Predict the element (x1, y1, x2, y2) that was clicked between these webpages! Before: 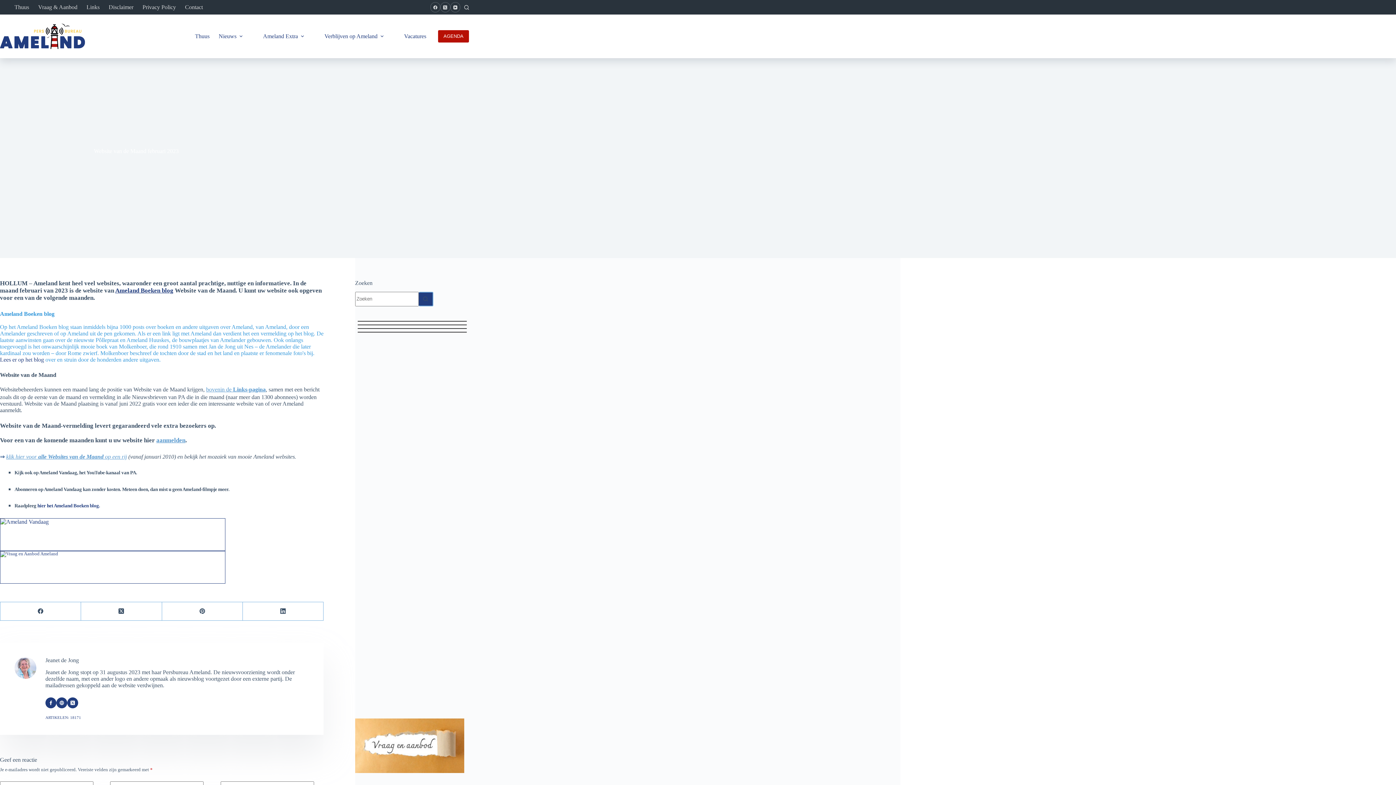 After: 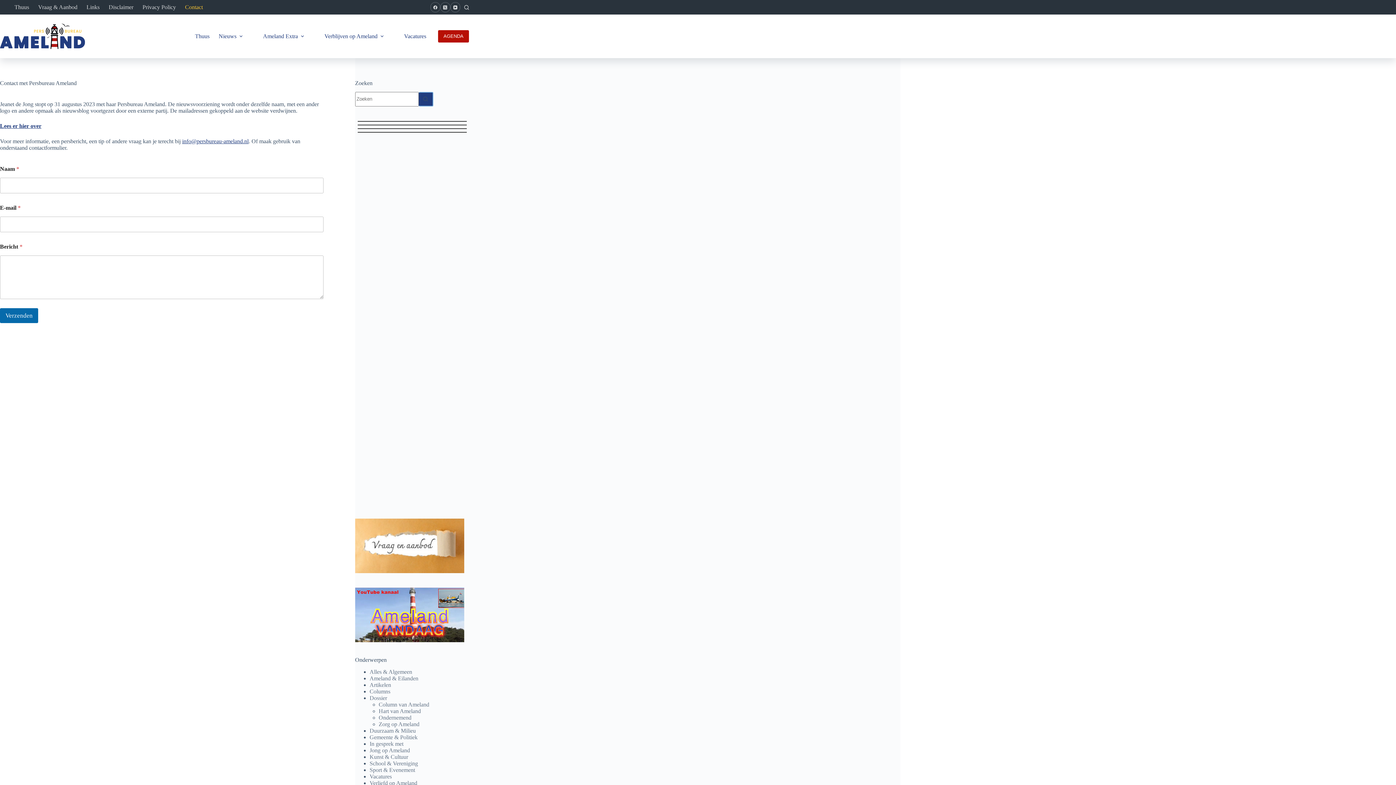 Action: bbox: (180, 0, 207, 14) label: Contact